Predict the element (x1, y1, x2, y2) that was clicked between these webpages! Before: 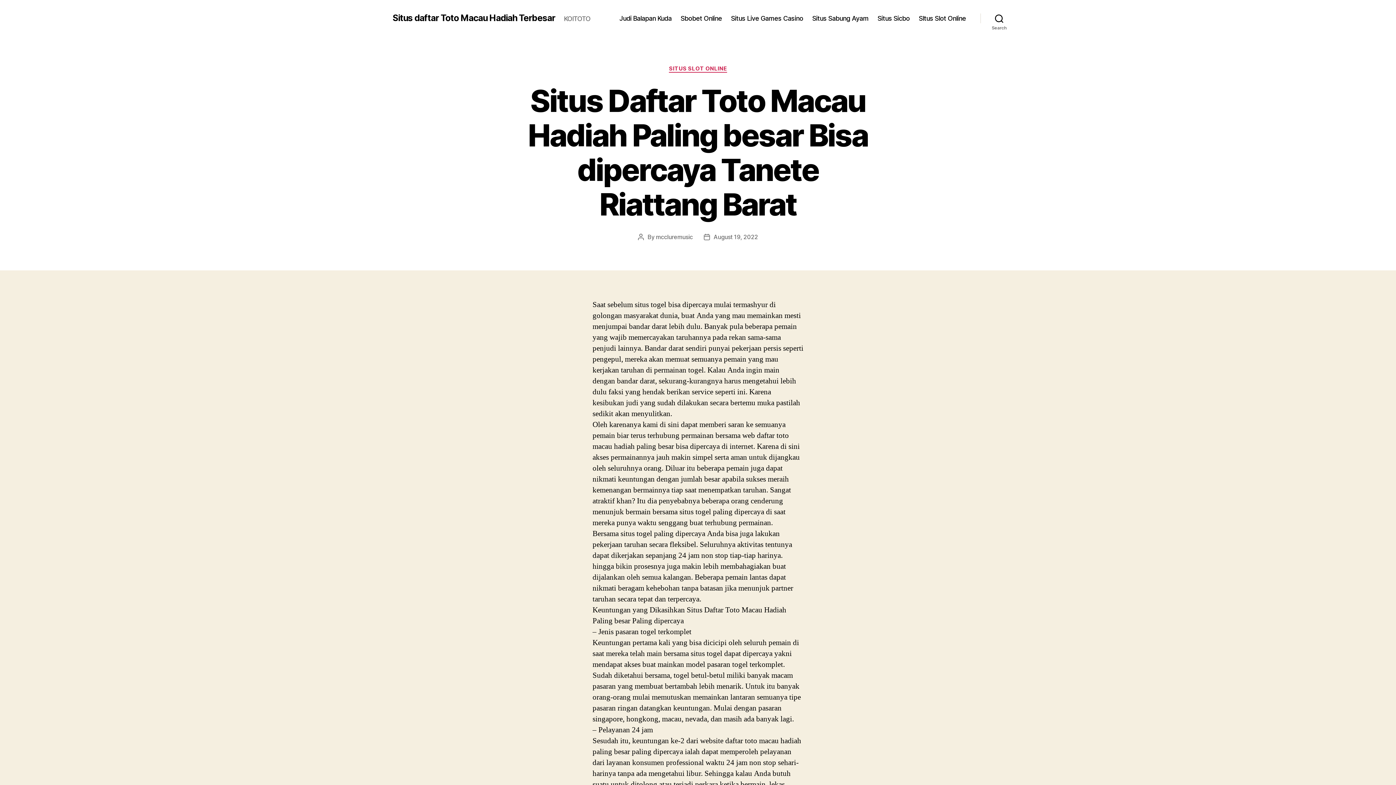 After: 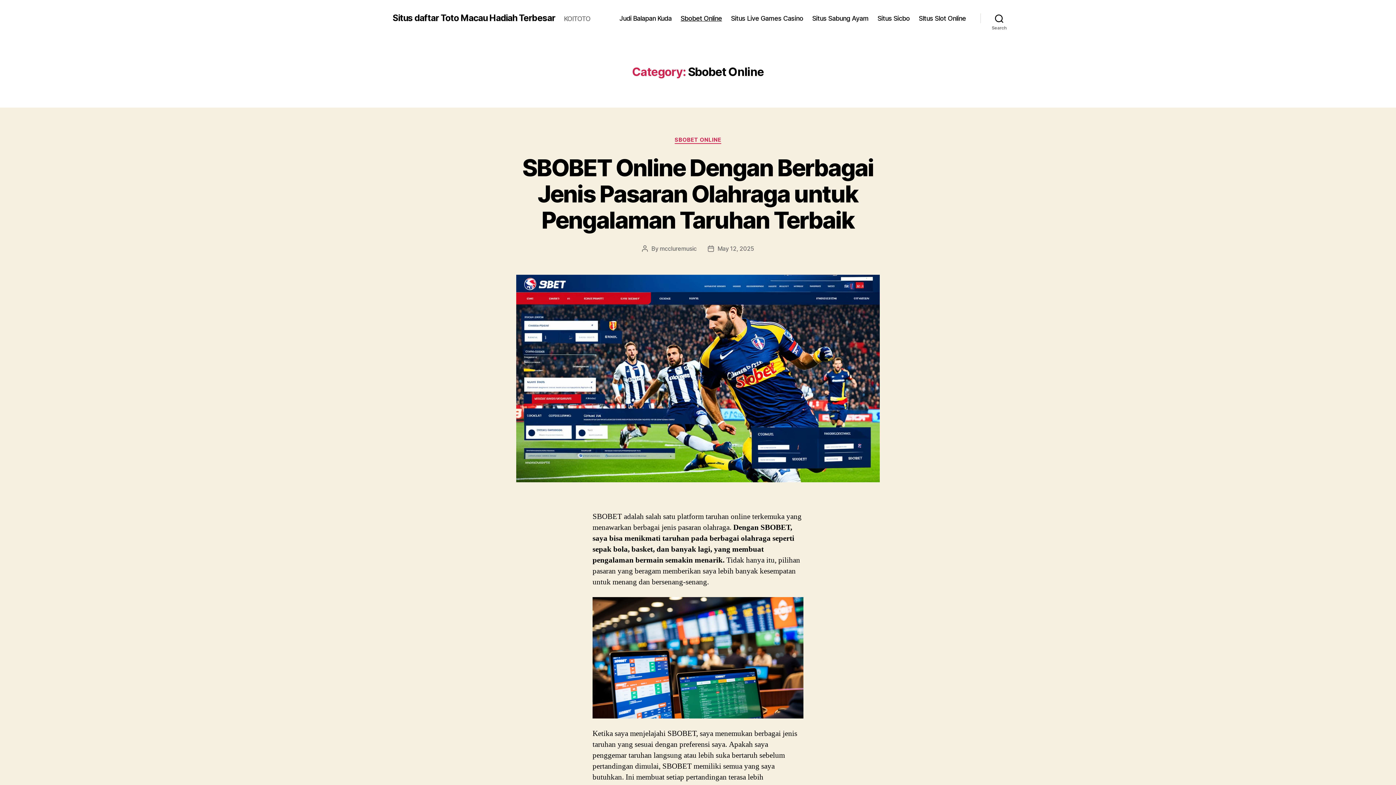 Action: bbox: (680, 14, 722, 22) label: Sbobet Online